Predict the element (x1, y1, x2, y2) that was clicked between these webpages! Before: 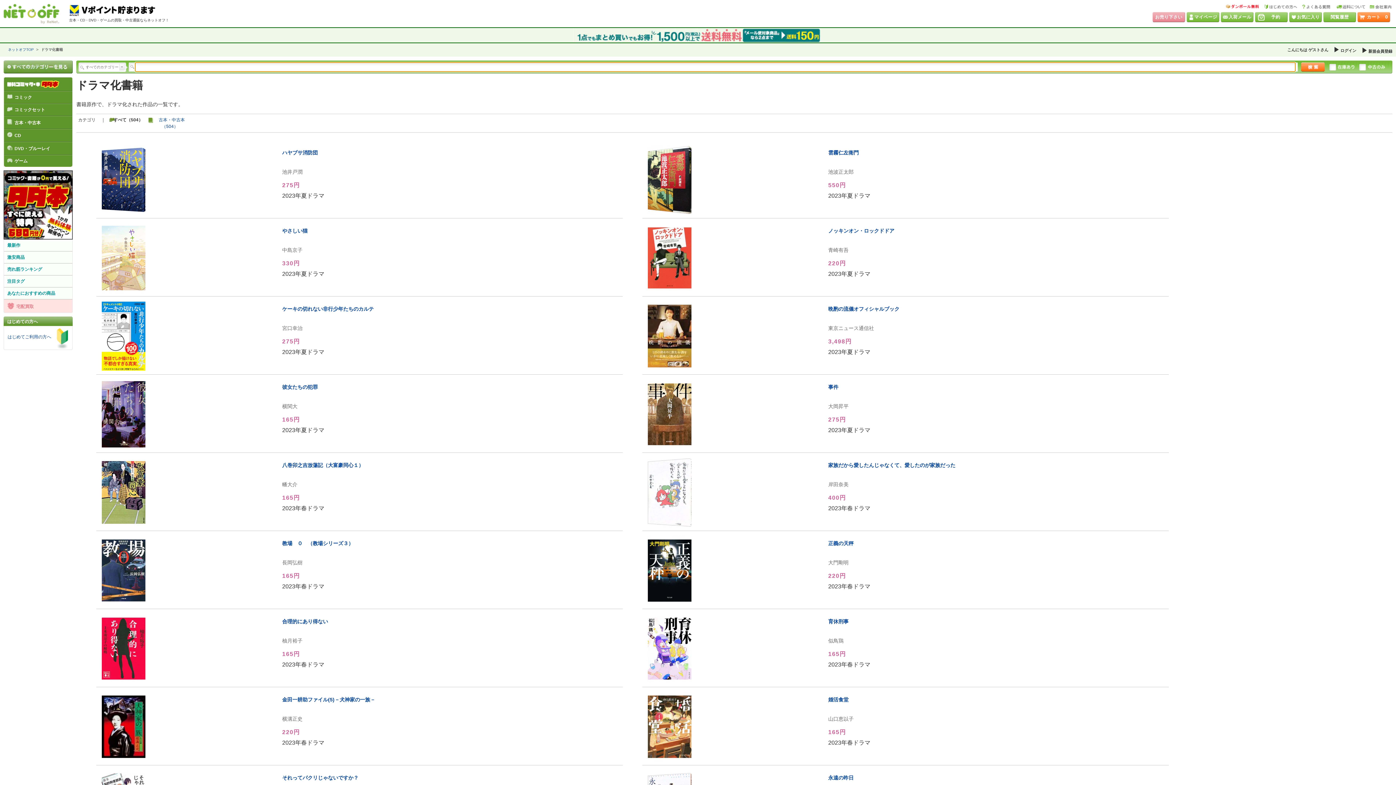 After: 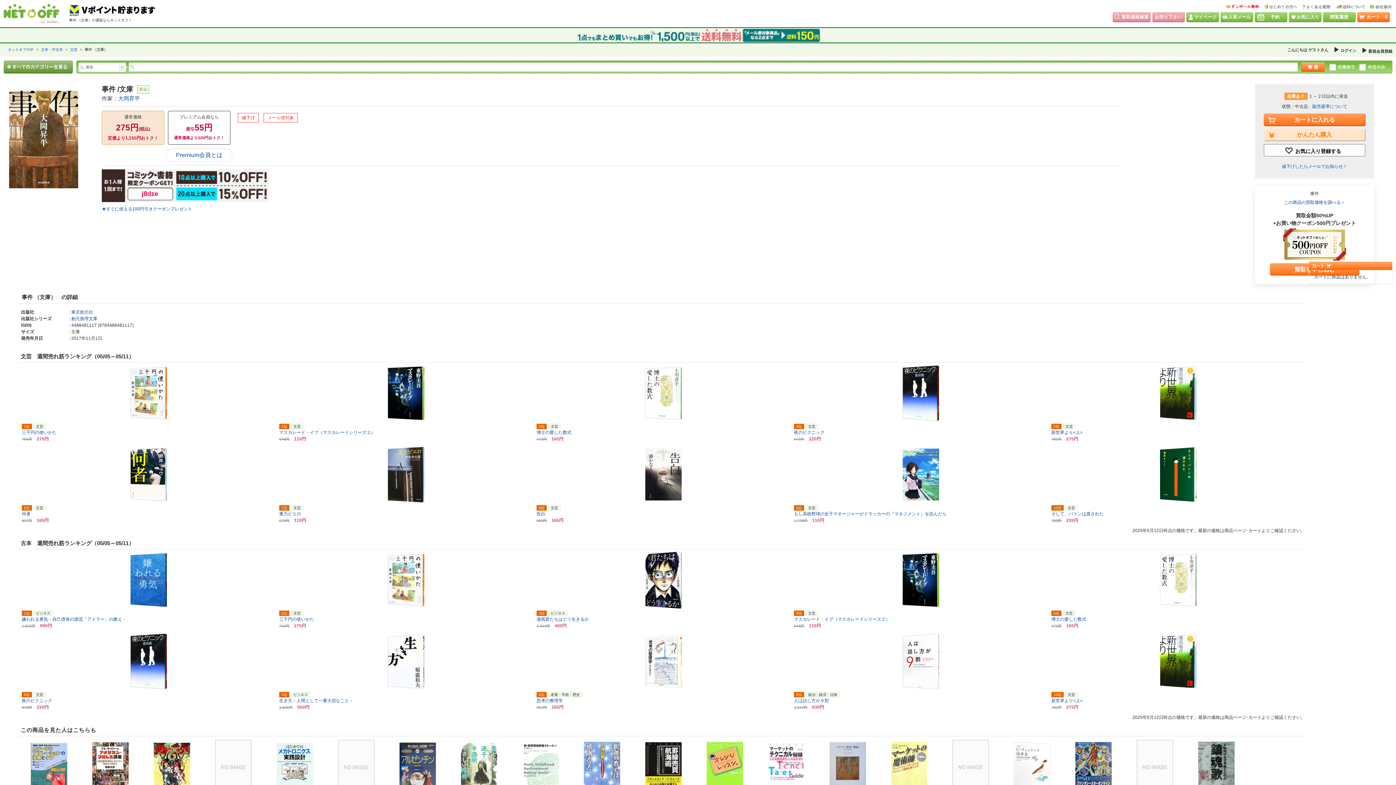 Action: bbox: (648, 443, 691, 448)